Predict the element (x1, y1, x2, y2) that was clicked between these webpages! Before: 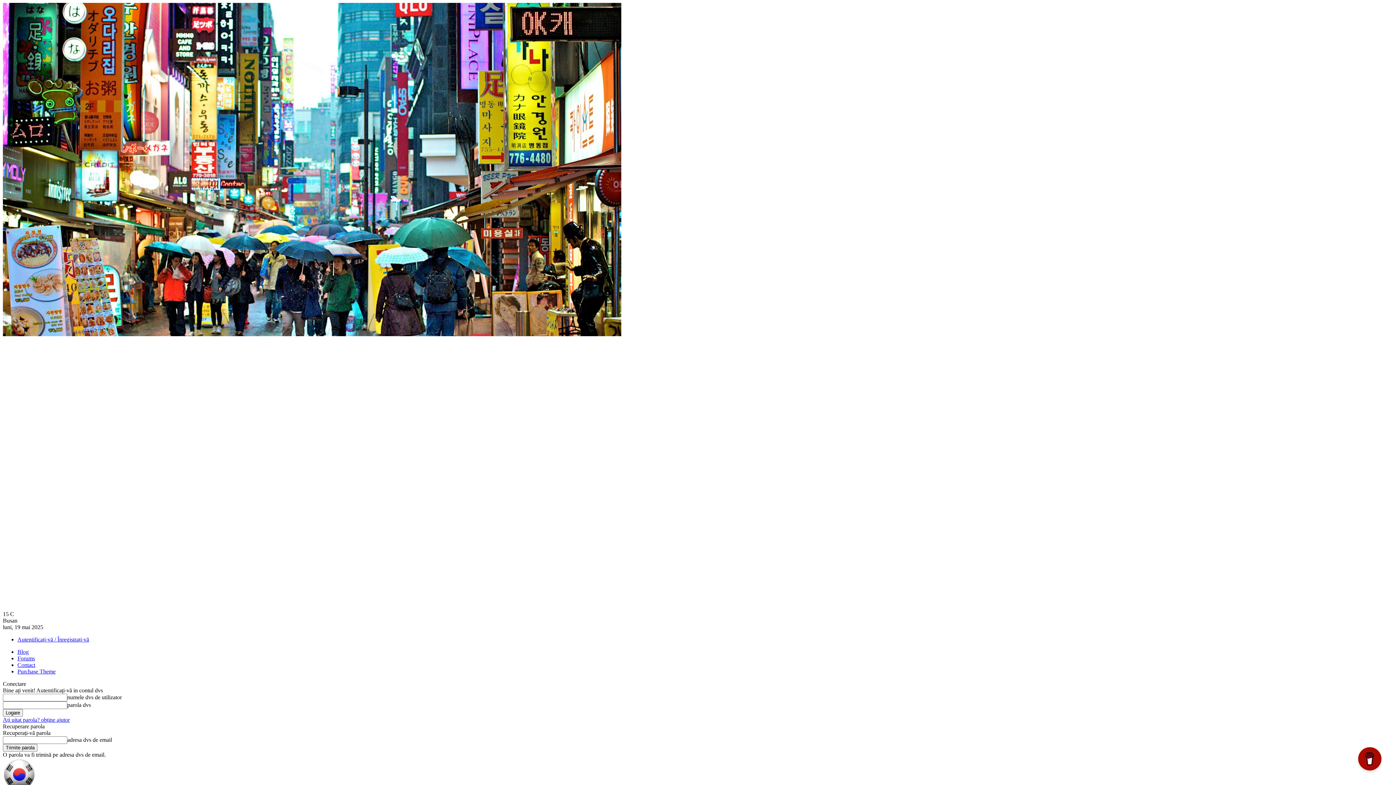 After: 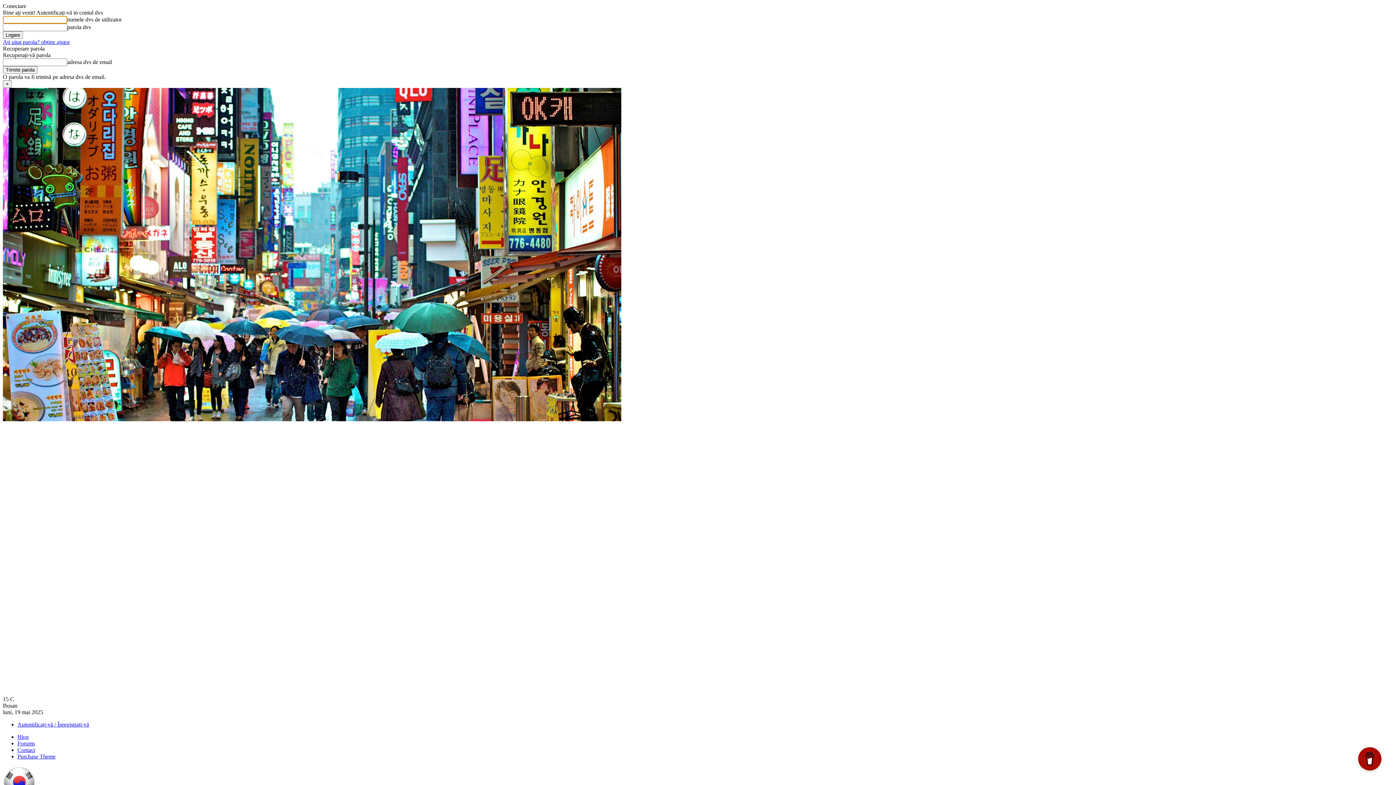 Action: label: Autentificați-vă / Înregistrați-vă bbox: (17, 636, 89, 642)